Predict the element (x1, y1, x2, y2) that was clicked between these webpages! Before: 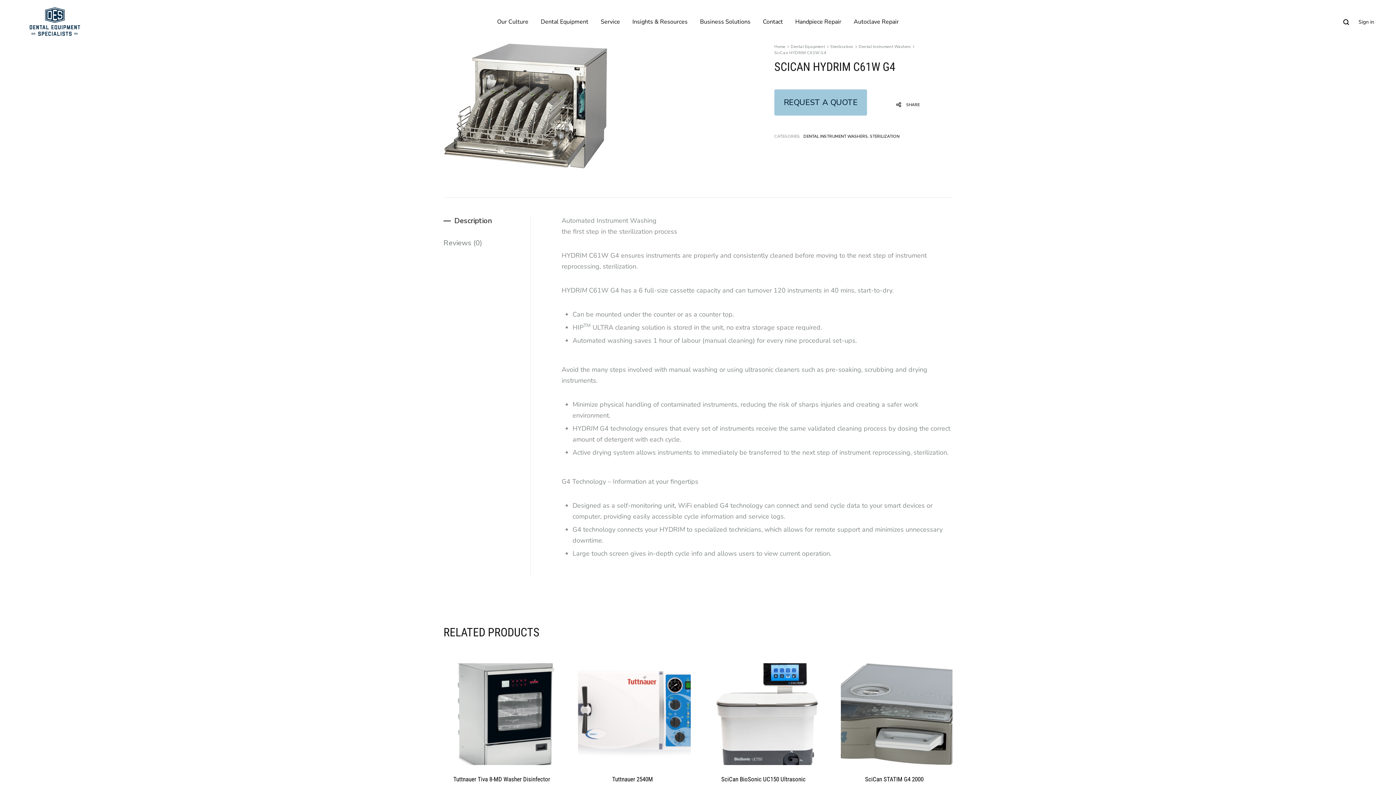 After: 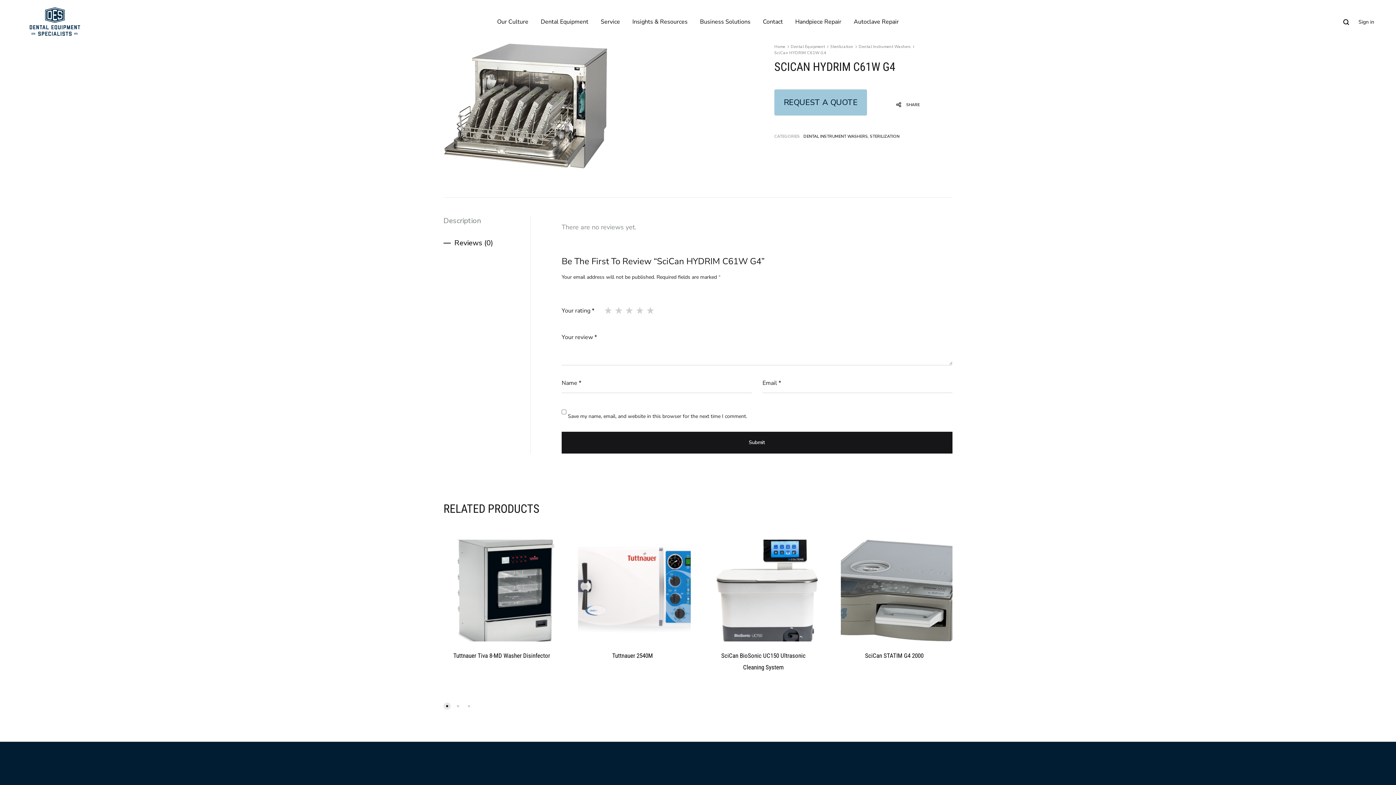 Action: bbox: (432, 237, 519, 248) label: Reviews (0)